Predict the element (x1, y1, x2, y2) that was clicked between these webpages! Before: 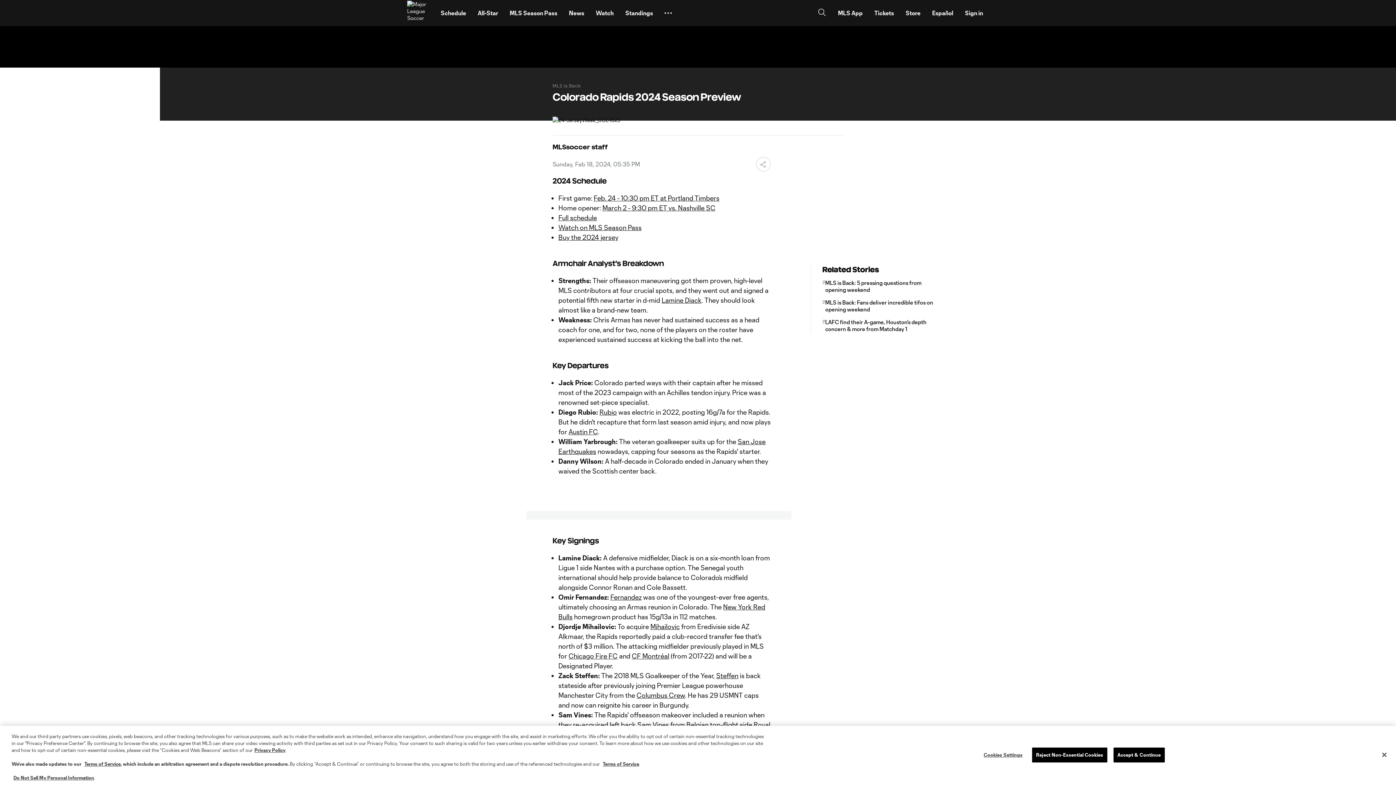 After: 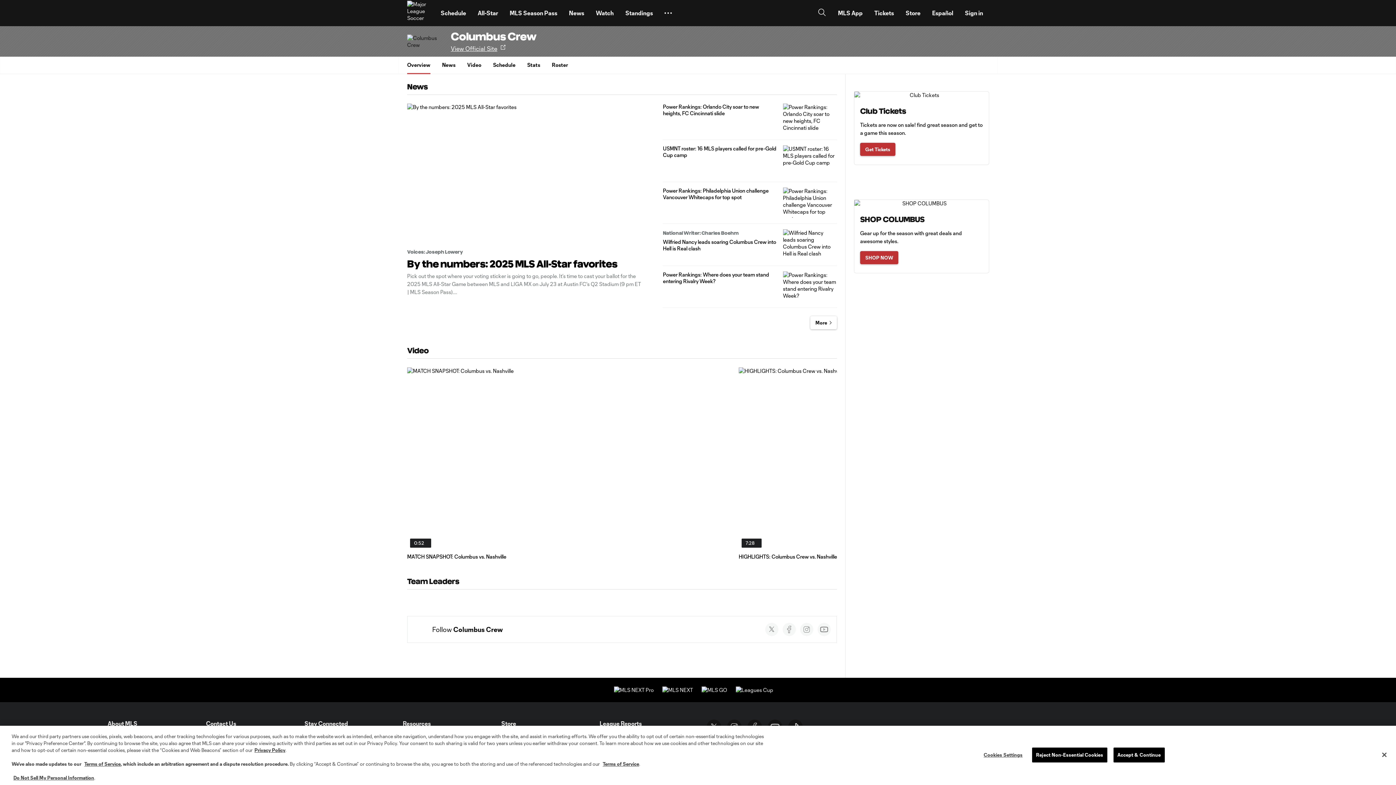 Action: bbox: (636, 691, 685, 699) label: Columbus Crew